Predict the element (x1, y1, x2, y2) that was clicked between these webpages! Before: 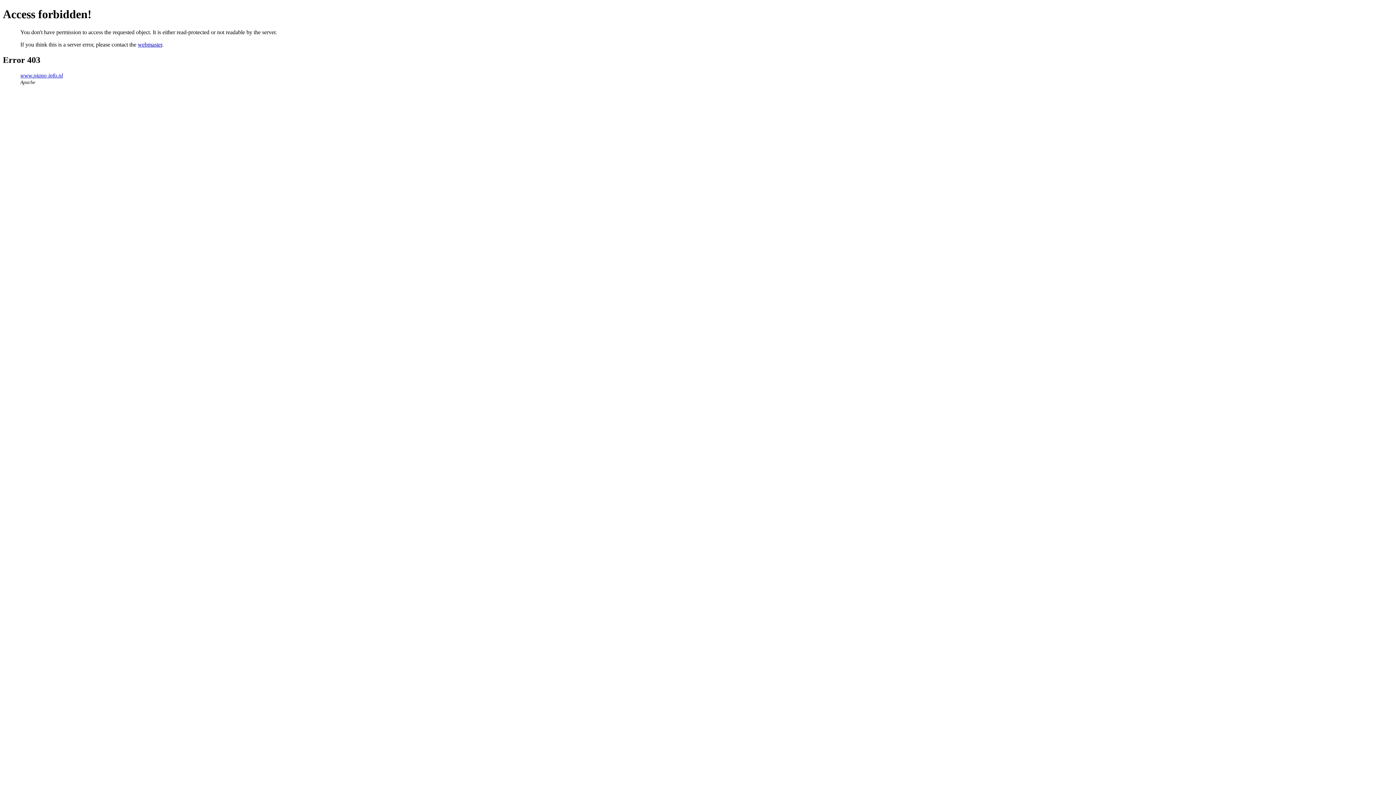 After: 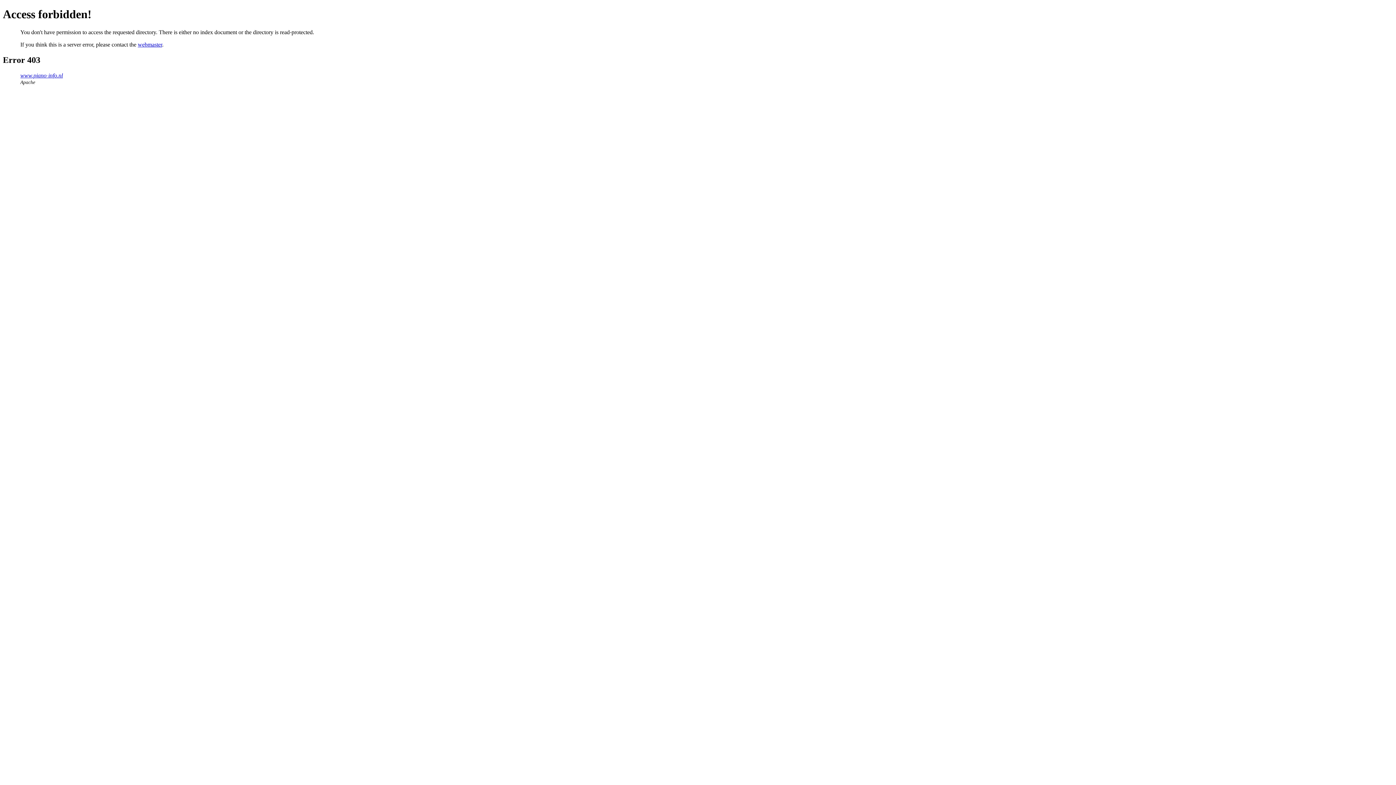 Action: label: www.piano-info.nl bbox: (20, 72, 62, 78)